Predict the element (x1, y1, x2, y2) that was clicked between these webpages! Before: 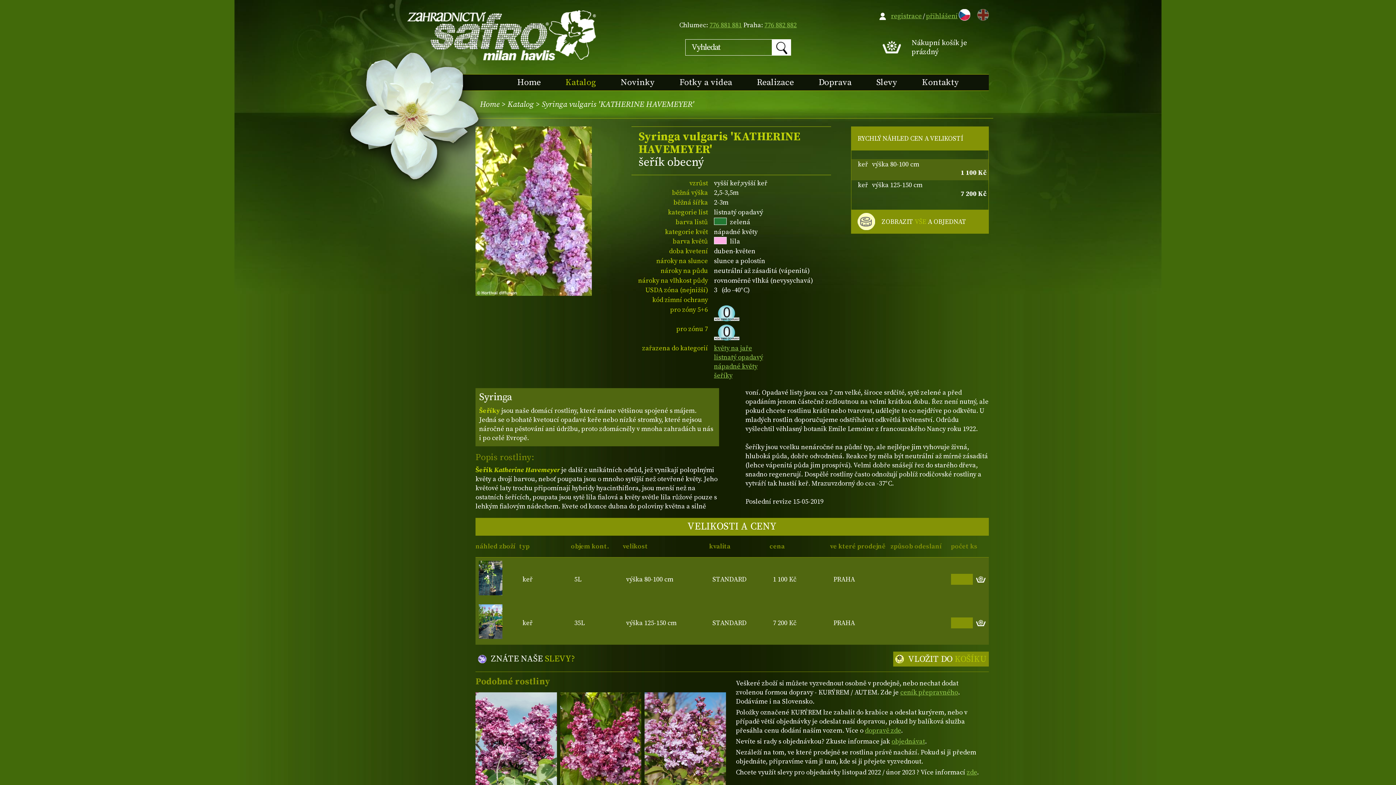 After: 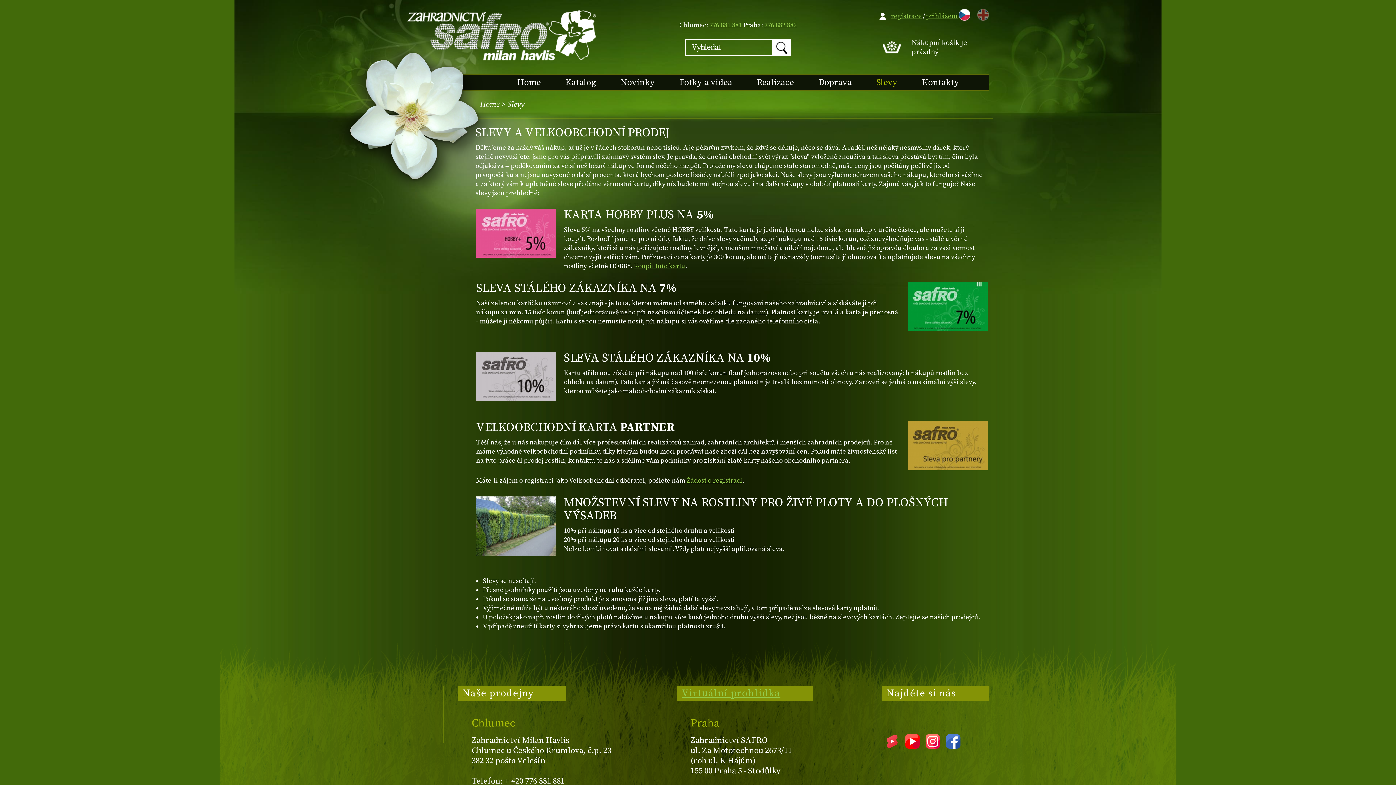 Action: bbox: (876, 77, 897, 88) label: Slevy